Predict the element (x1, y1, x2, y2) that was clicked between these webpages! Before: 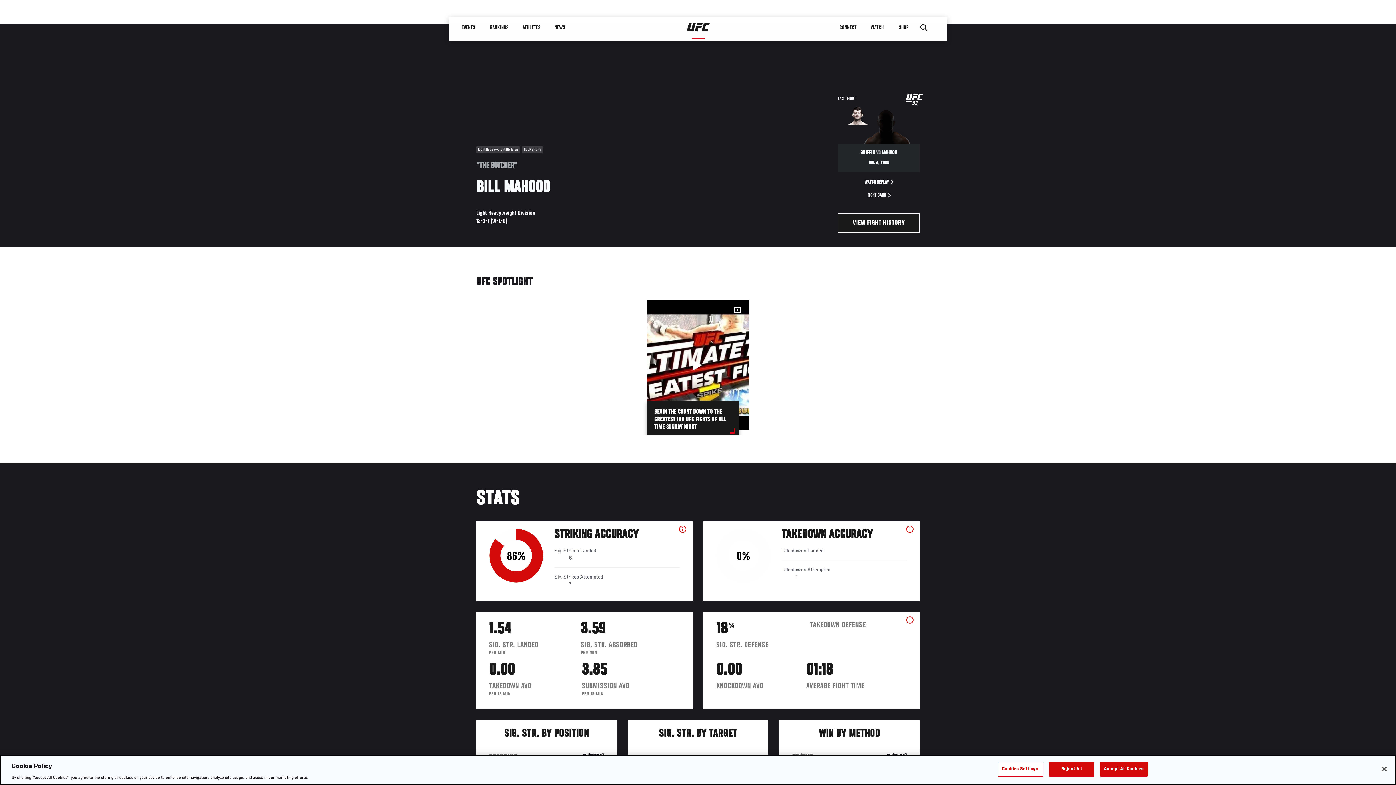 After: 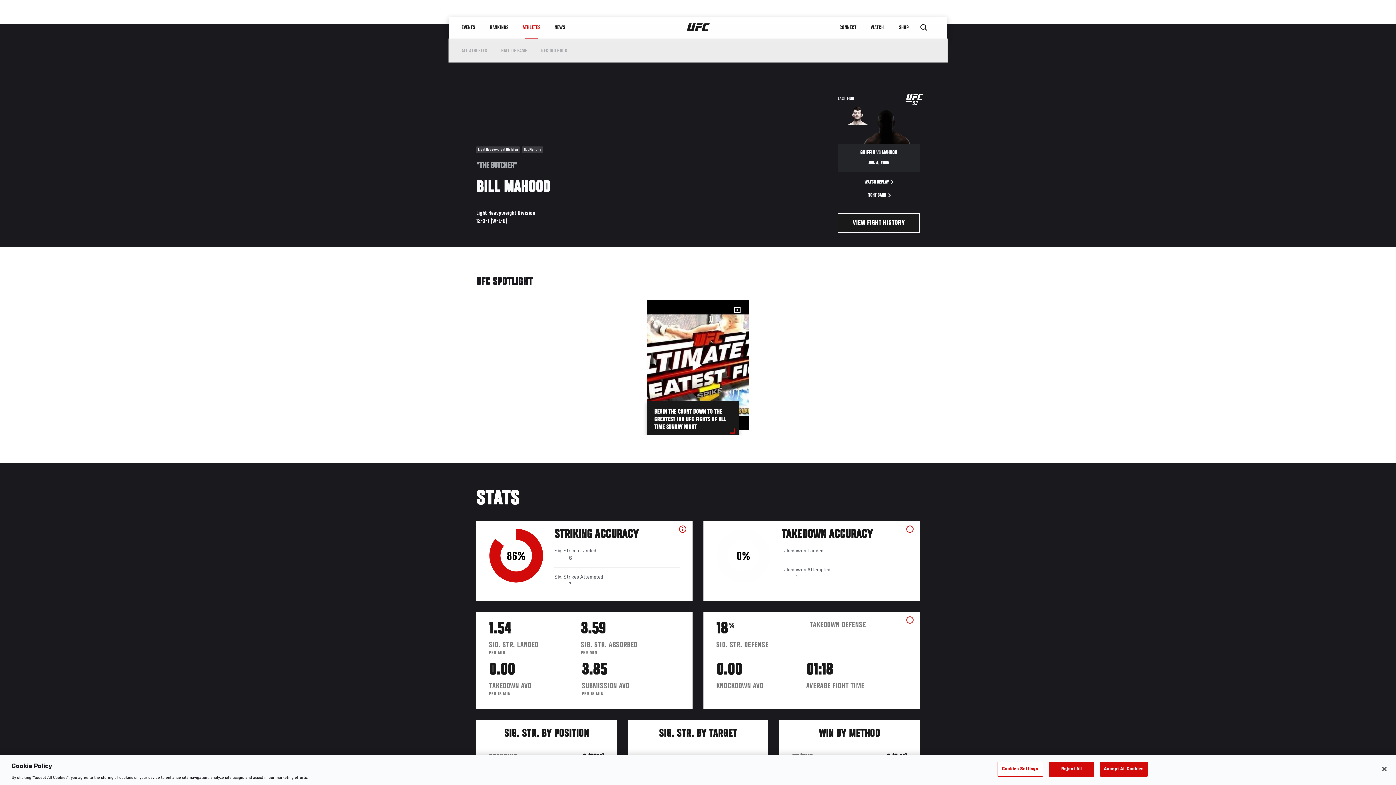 Action: label: ATHLETES bbox: (515, 16, 547, 38)